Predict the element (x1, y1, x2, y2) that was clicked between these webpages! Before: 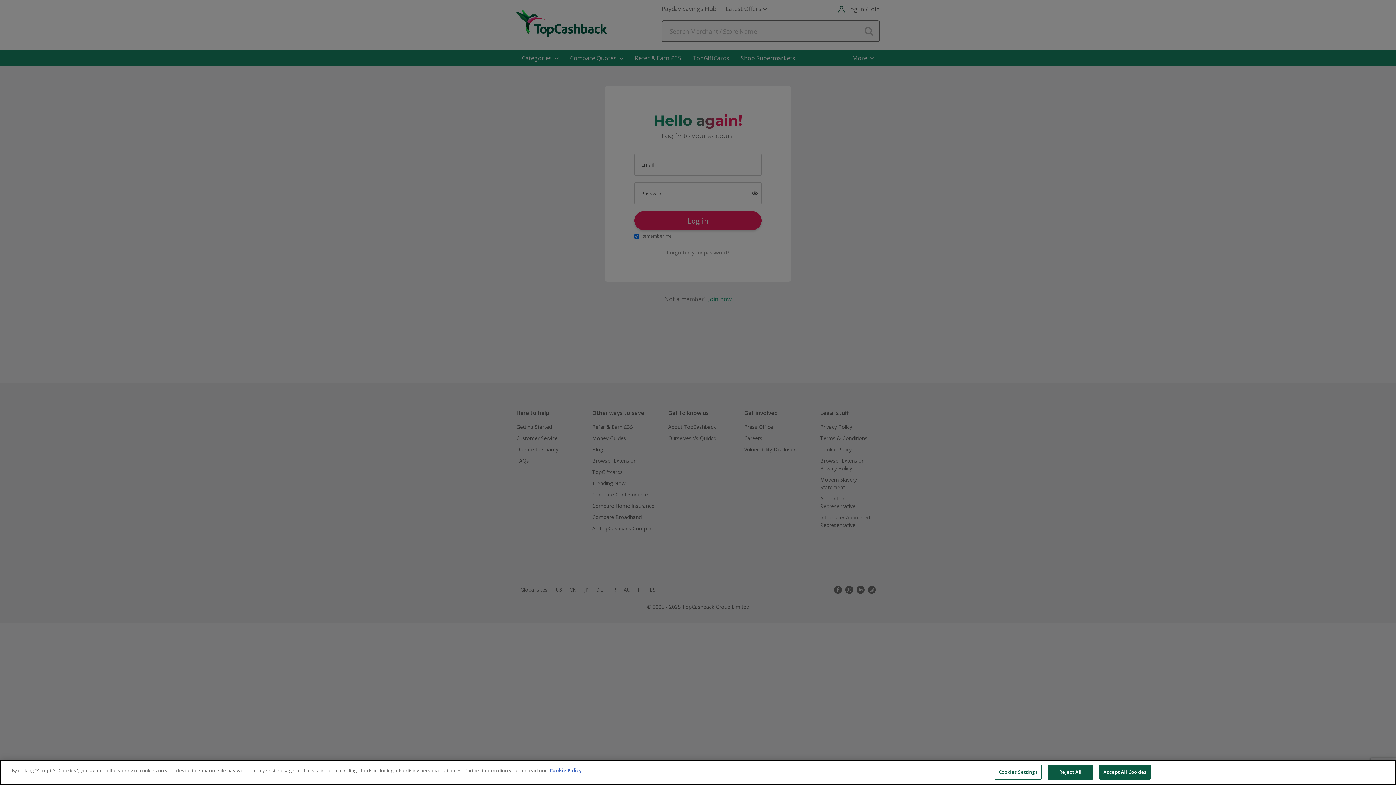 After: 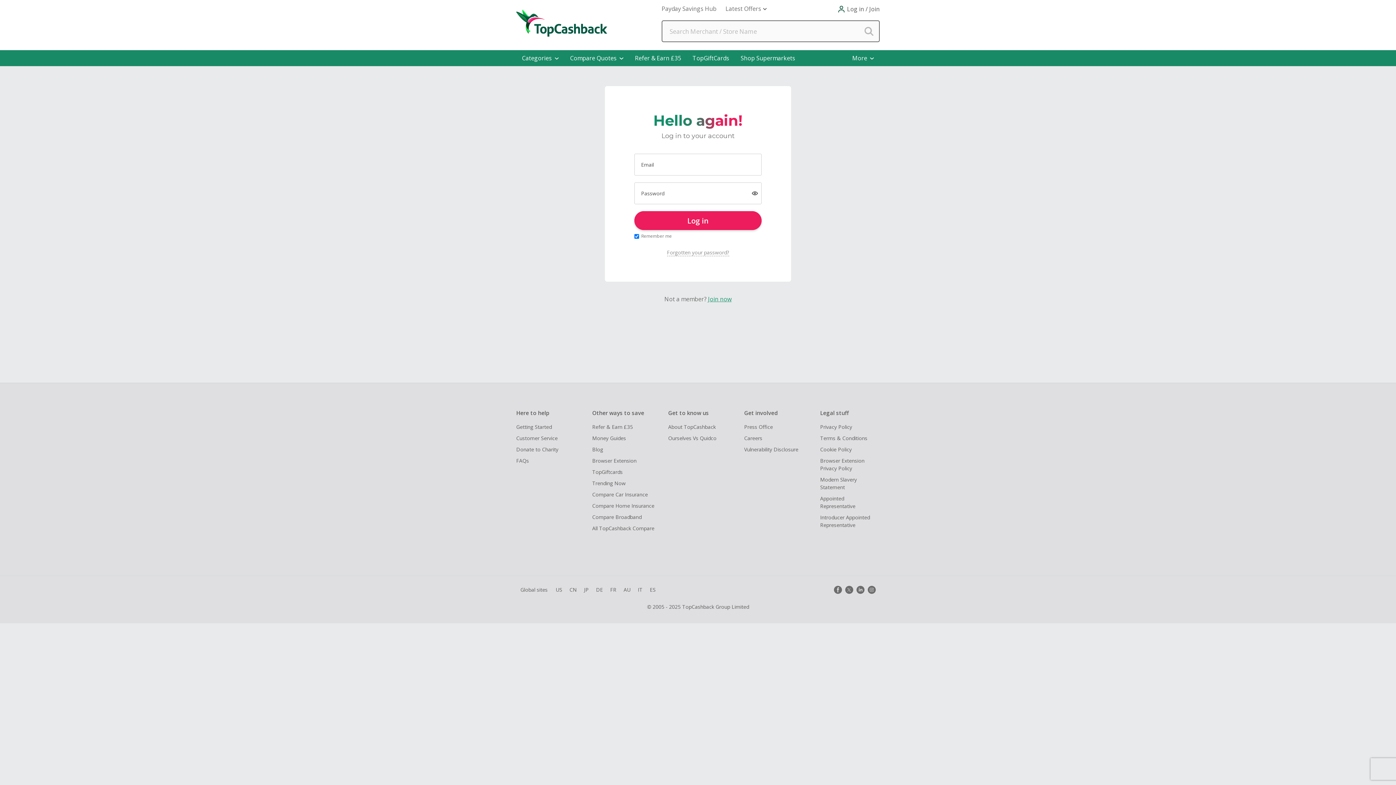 Action: bbox: (1048, 765, 1093, 780) label: Reject All